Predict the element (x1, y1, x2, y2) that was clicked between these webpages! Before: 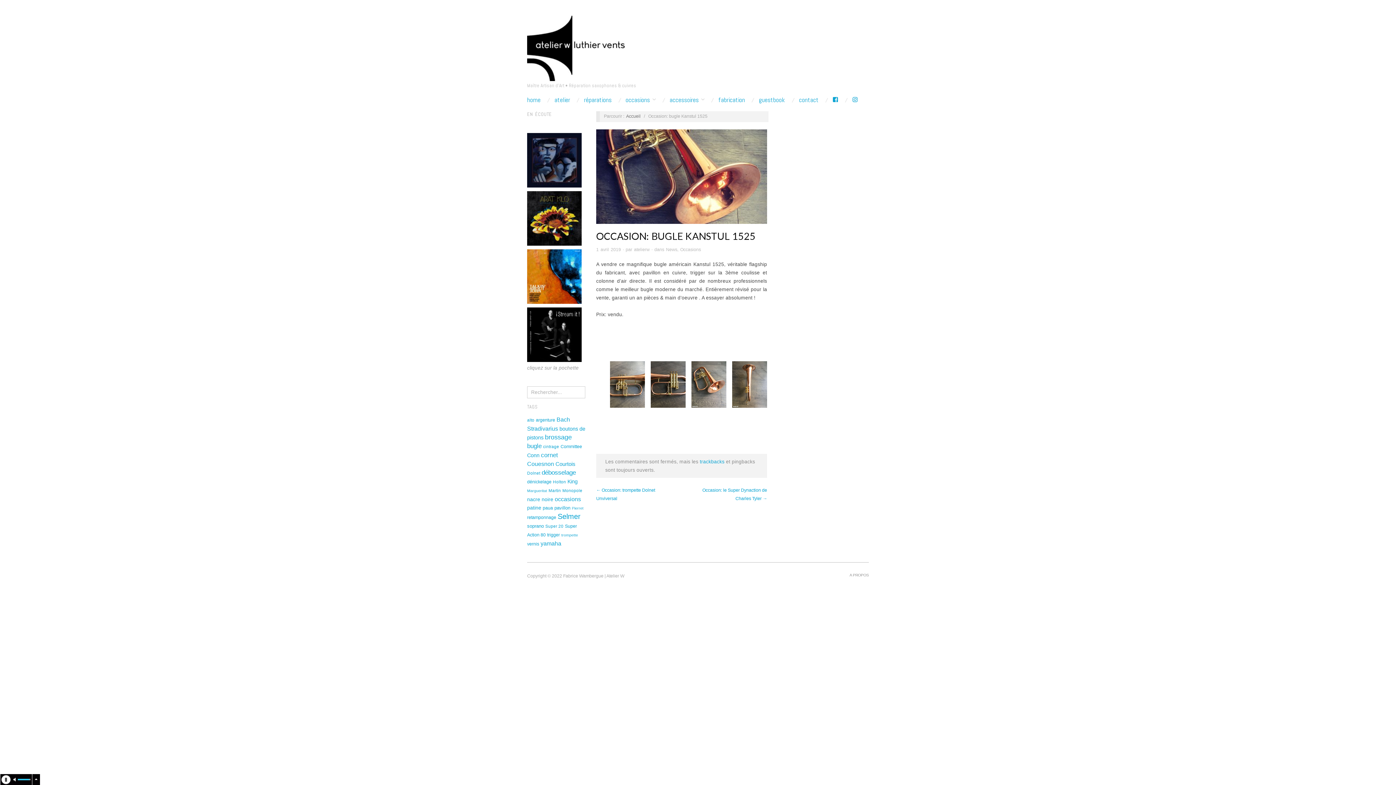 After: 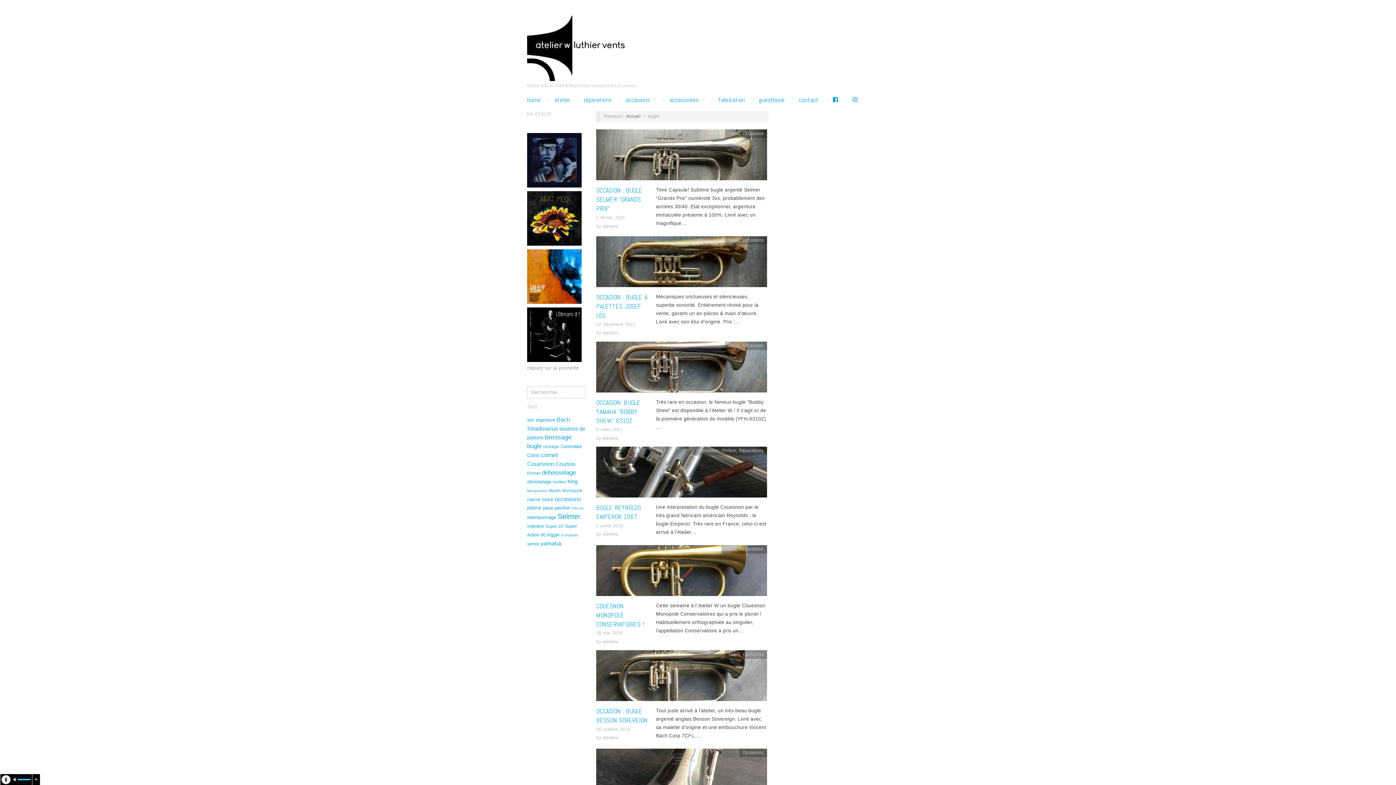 Action: bbox: (527, 442, 541, 449) label: bugle (17 éléments)